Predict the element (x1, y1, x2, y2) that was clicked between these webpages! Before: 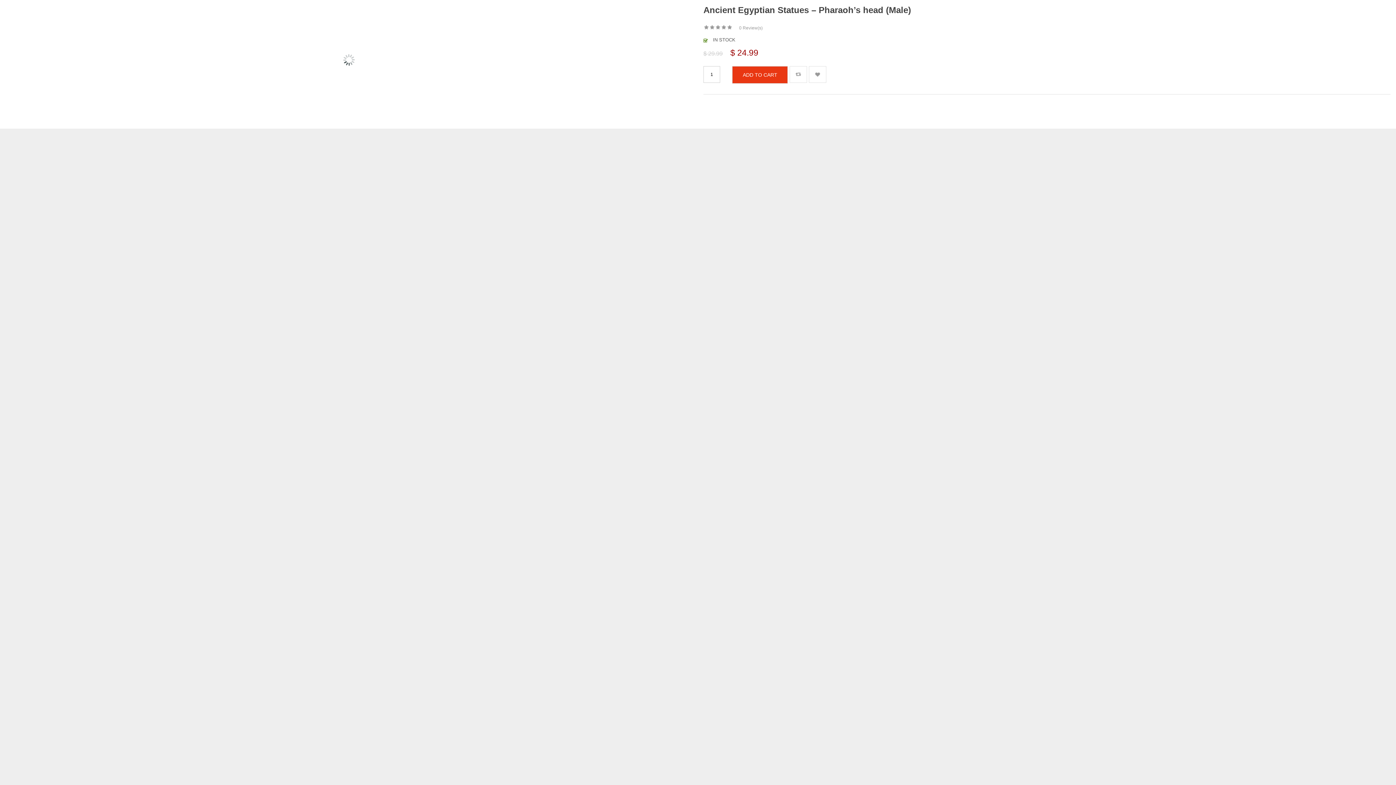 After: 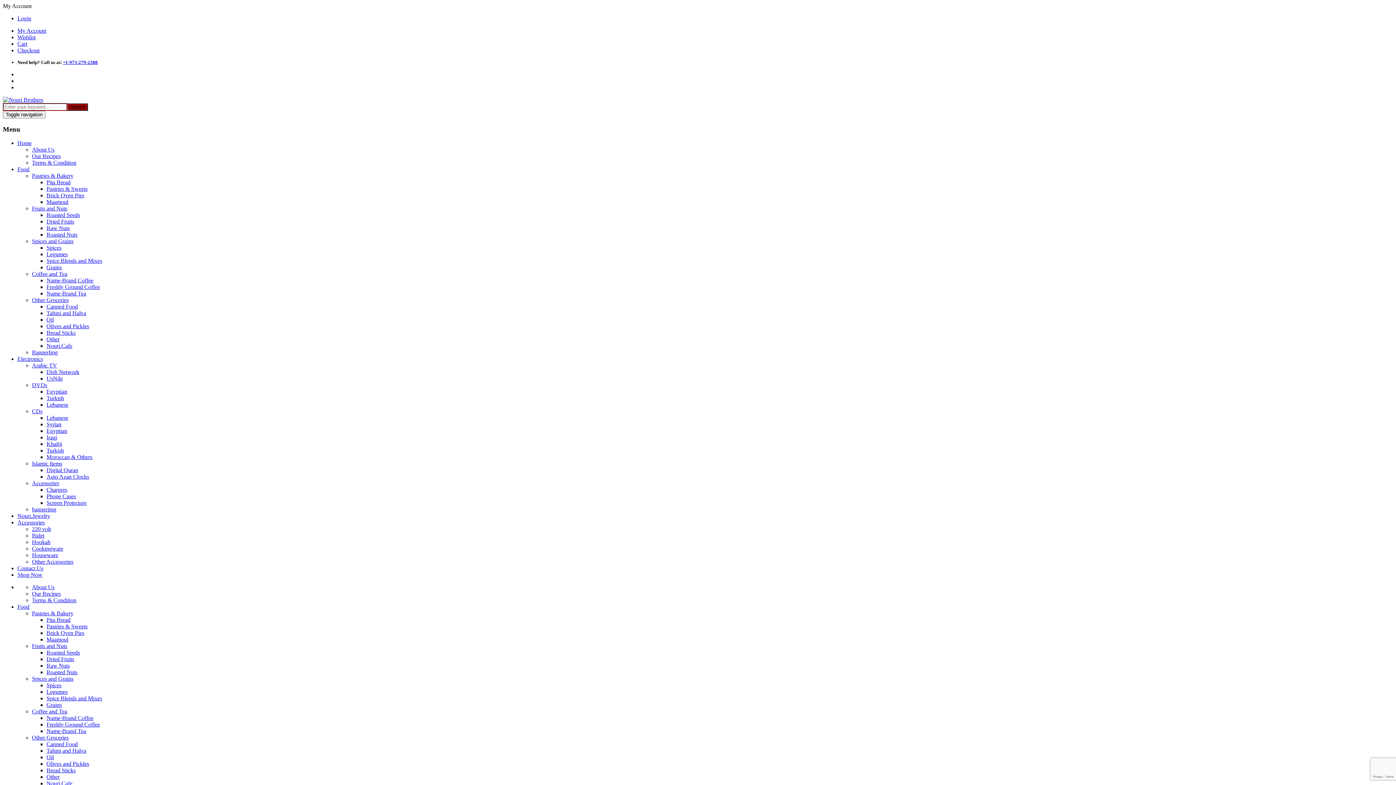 Action: bbox: (732, 66, 788, 83) label: ADD TO CART